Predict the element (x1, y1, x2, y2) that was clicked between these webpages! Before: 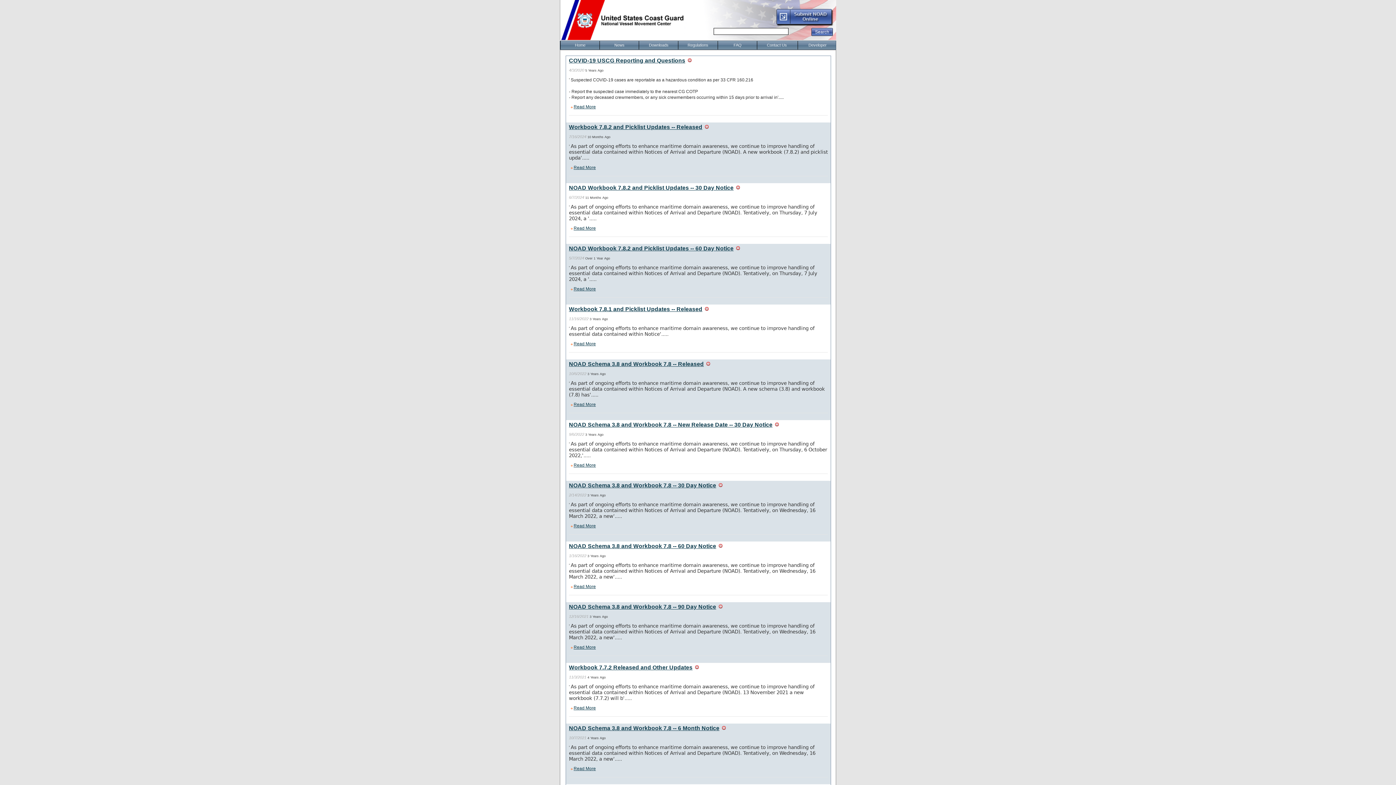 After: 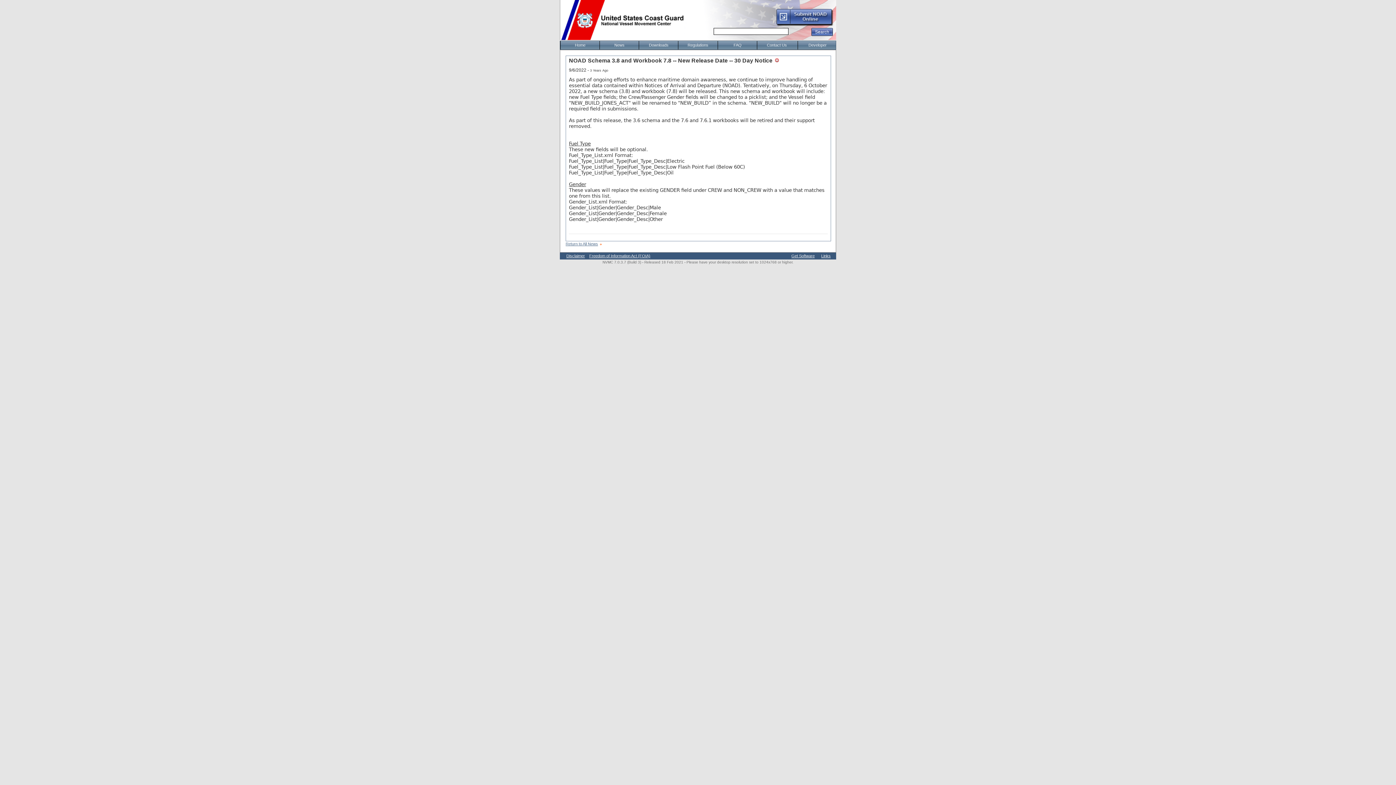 Action: label: Read More bbox: (573, 462, 596, 468)